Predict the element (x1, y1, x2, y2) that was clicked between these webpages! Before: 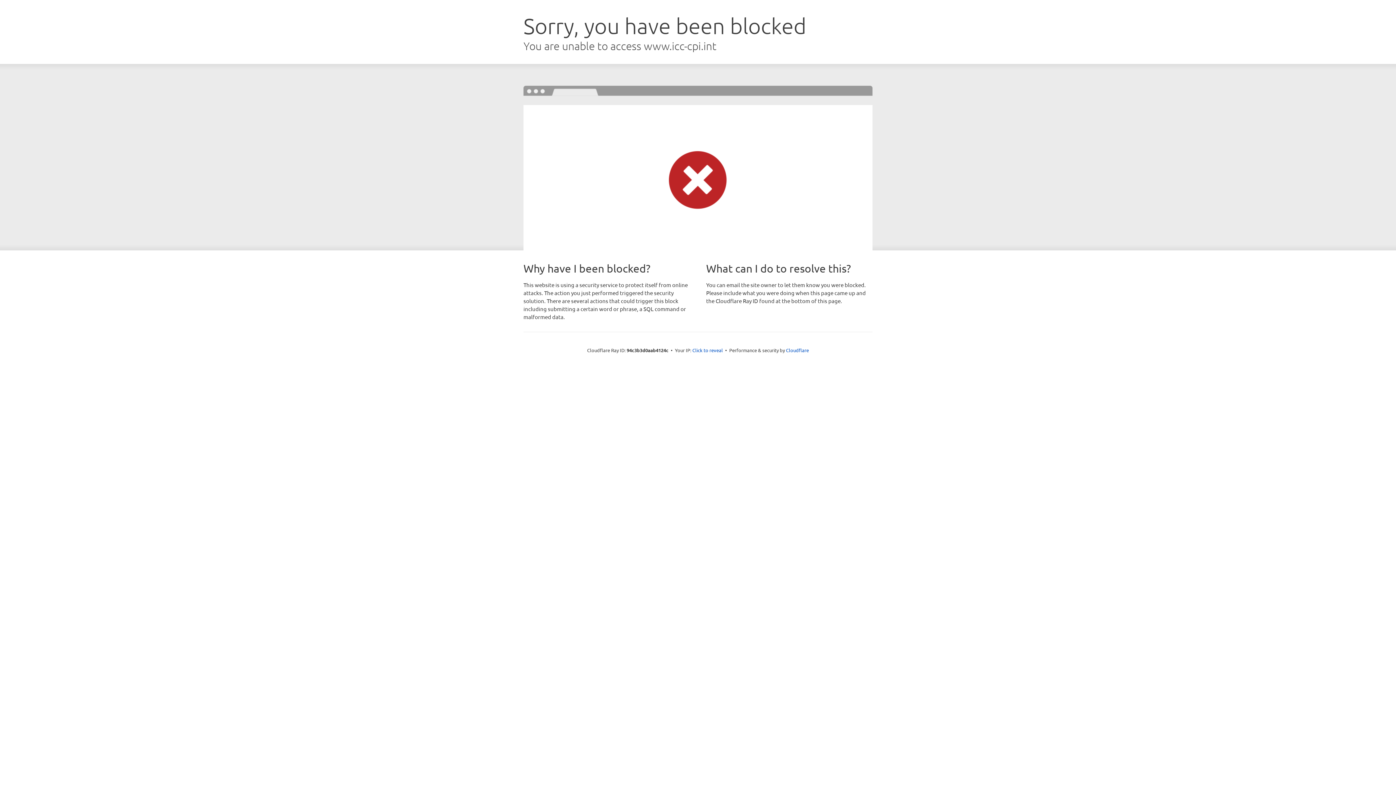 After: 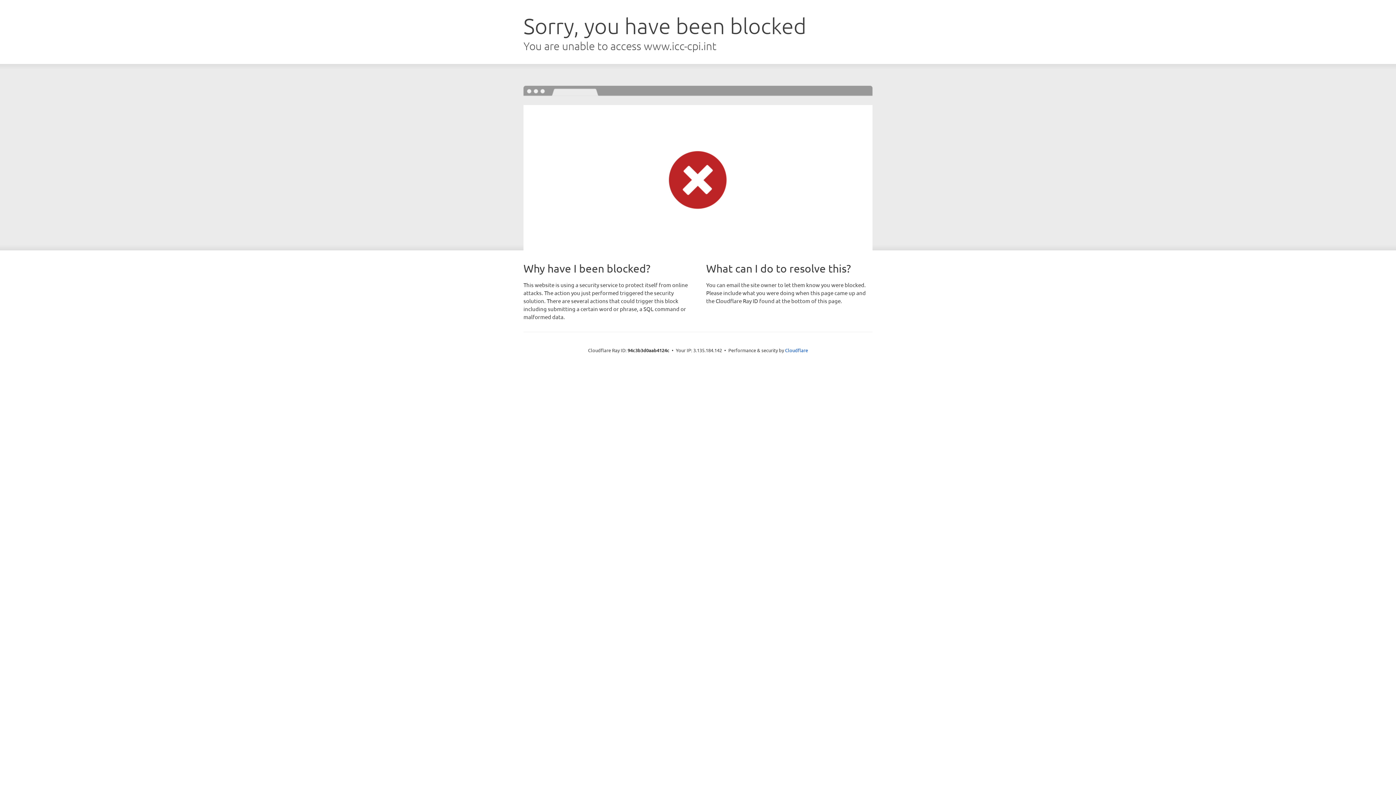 Action: label: Click to reveal bbox: (692, 346, 723, 353)